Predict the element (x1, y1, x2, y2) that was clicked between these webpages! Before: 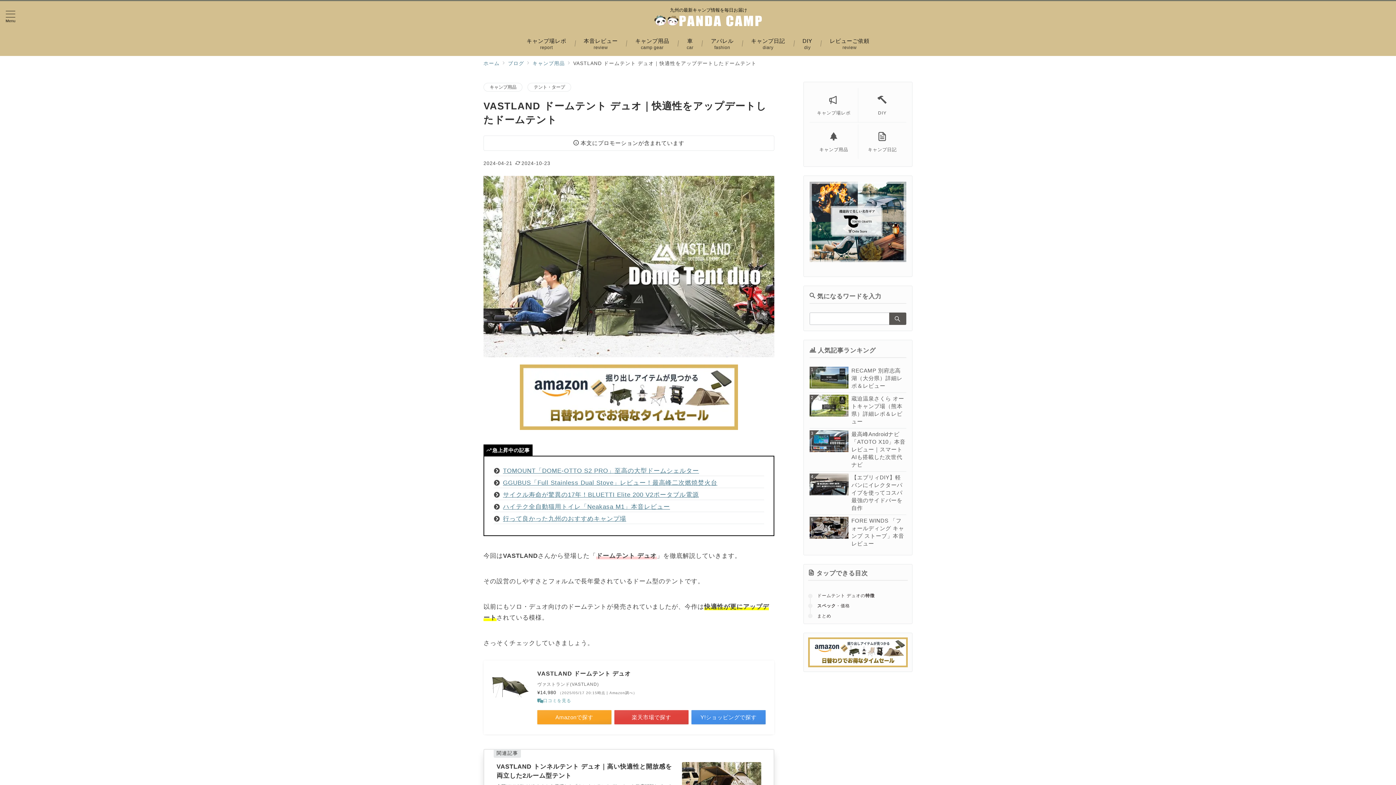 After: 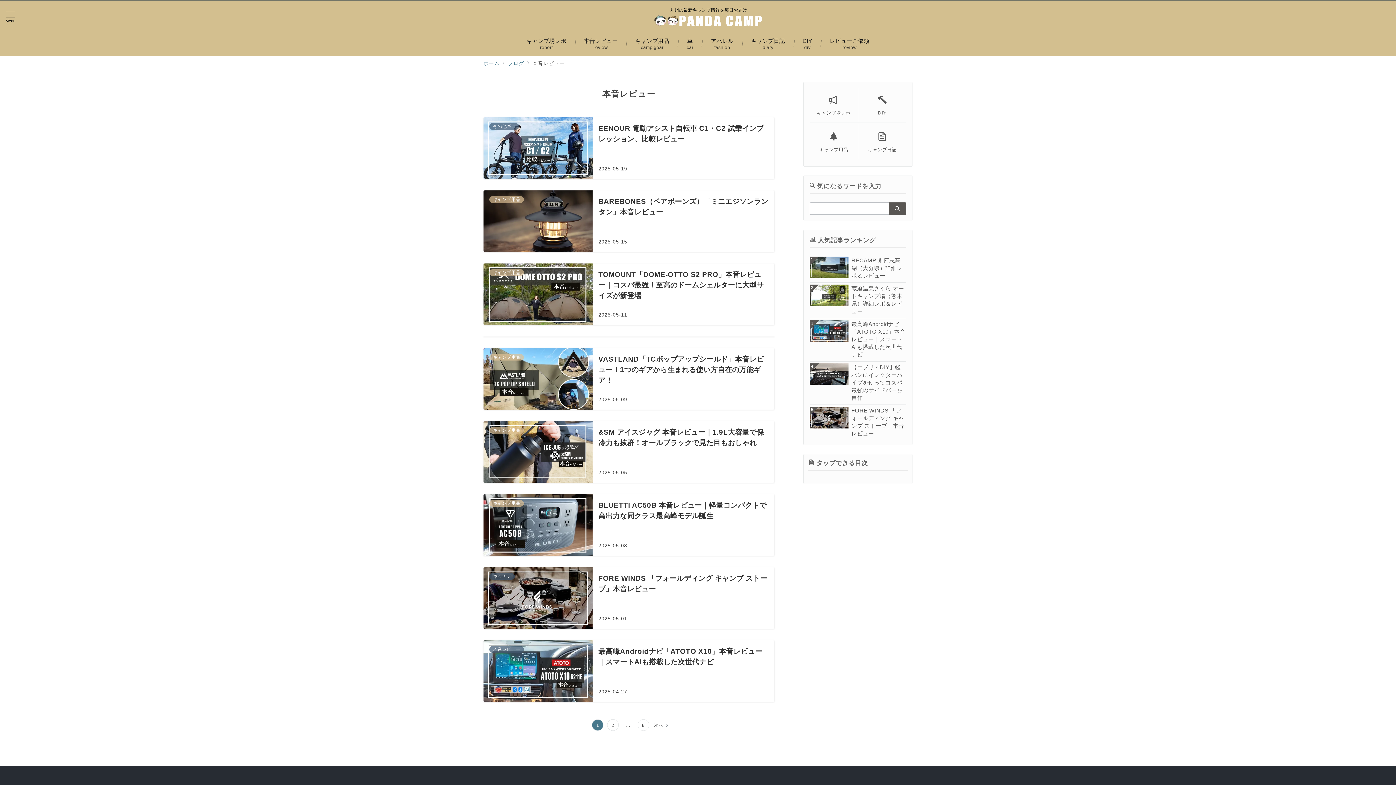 Action: label: 本音レビュー
review bbox: (575, 32, 626, 54)